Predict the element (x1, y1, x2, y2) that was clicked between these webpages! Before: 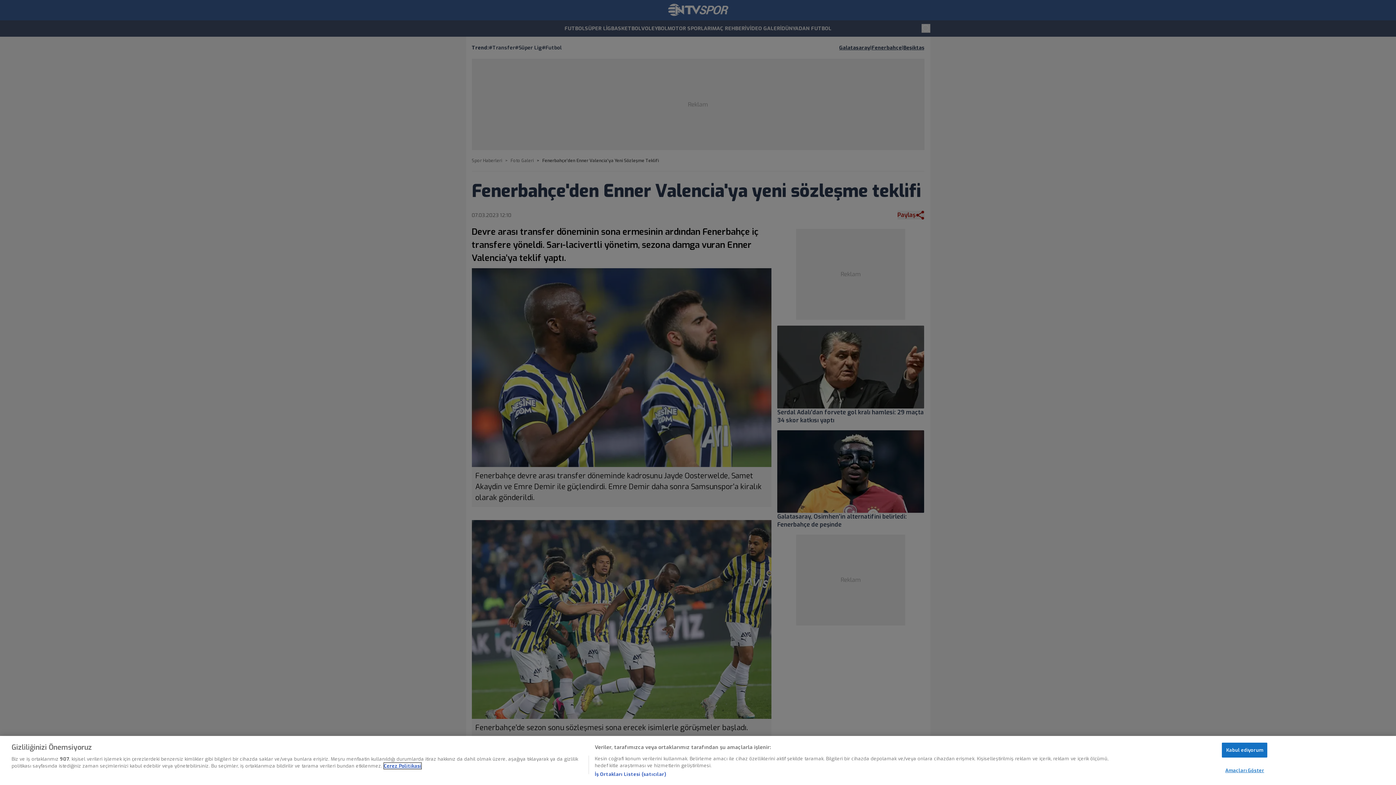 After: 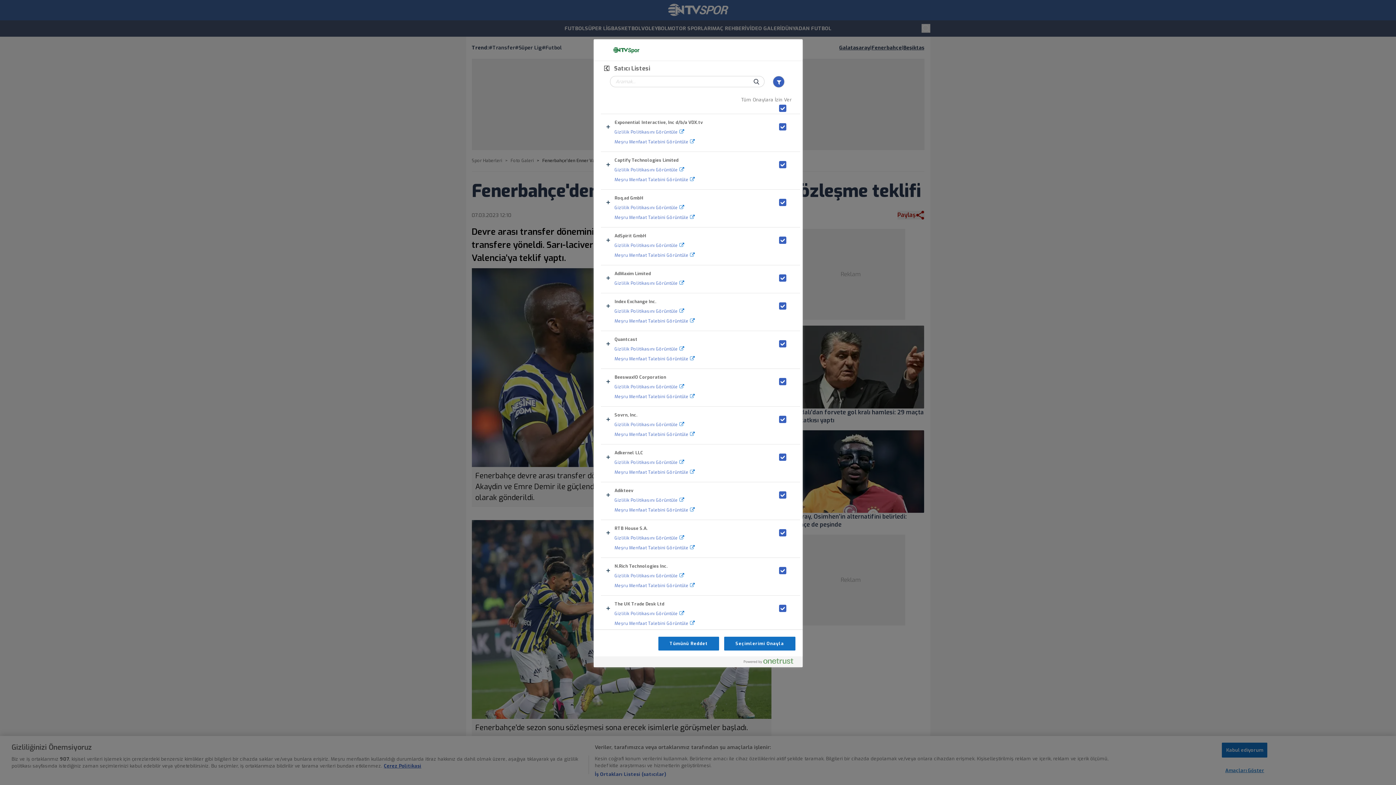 Action: label: İş Ortakları Listesi (satıcılar) bbox: (594, 771, 666, 778)